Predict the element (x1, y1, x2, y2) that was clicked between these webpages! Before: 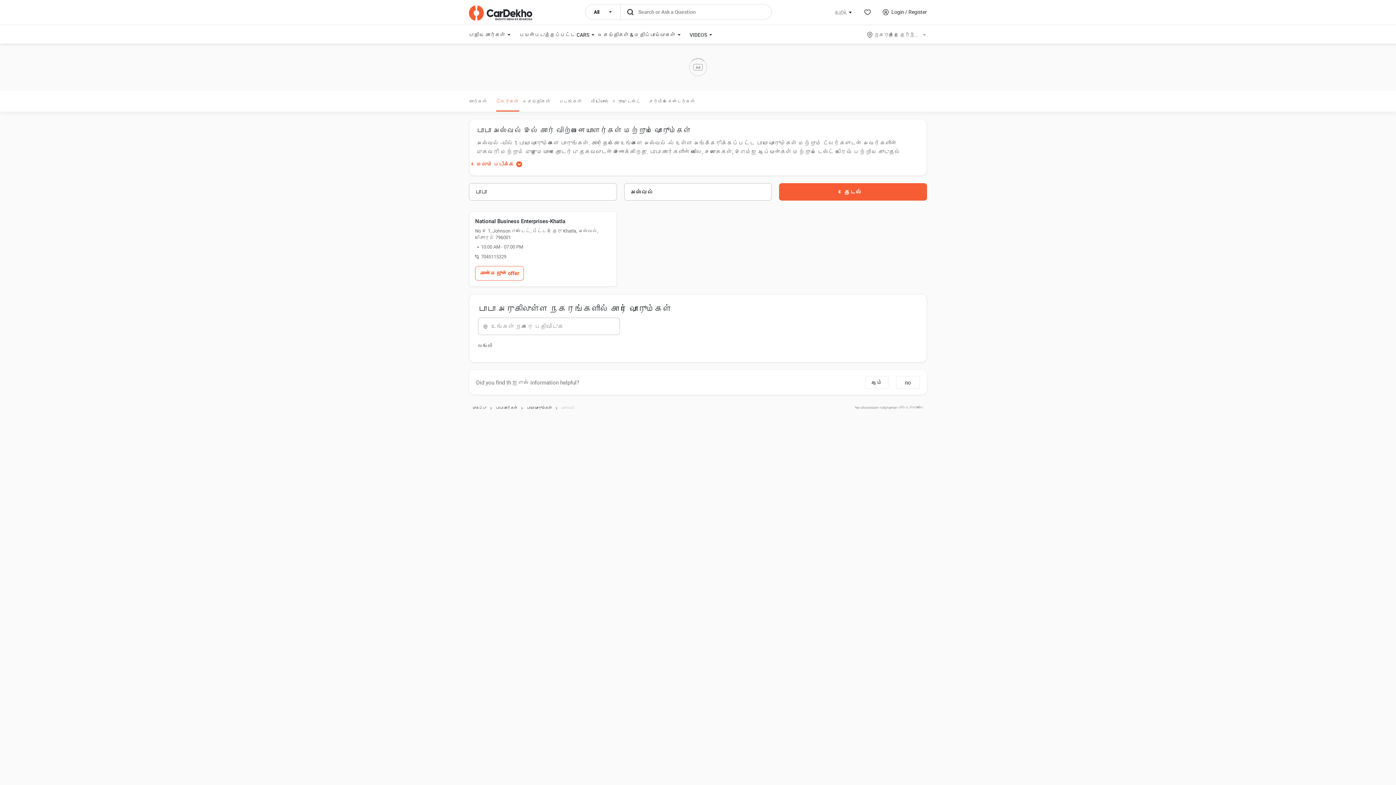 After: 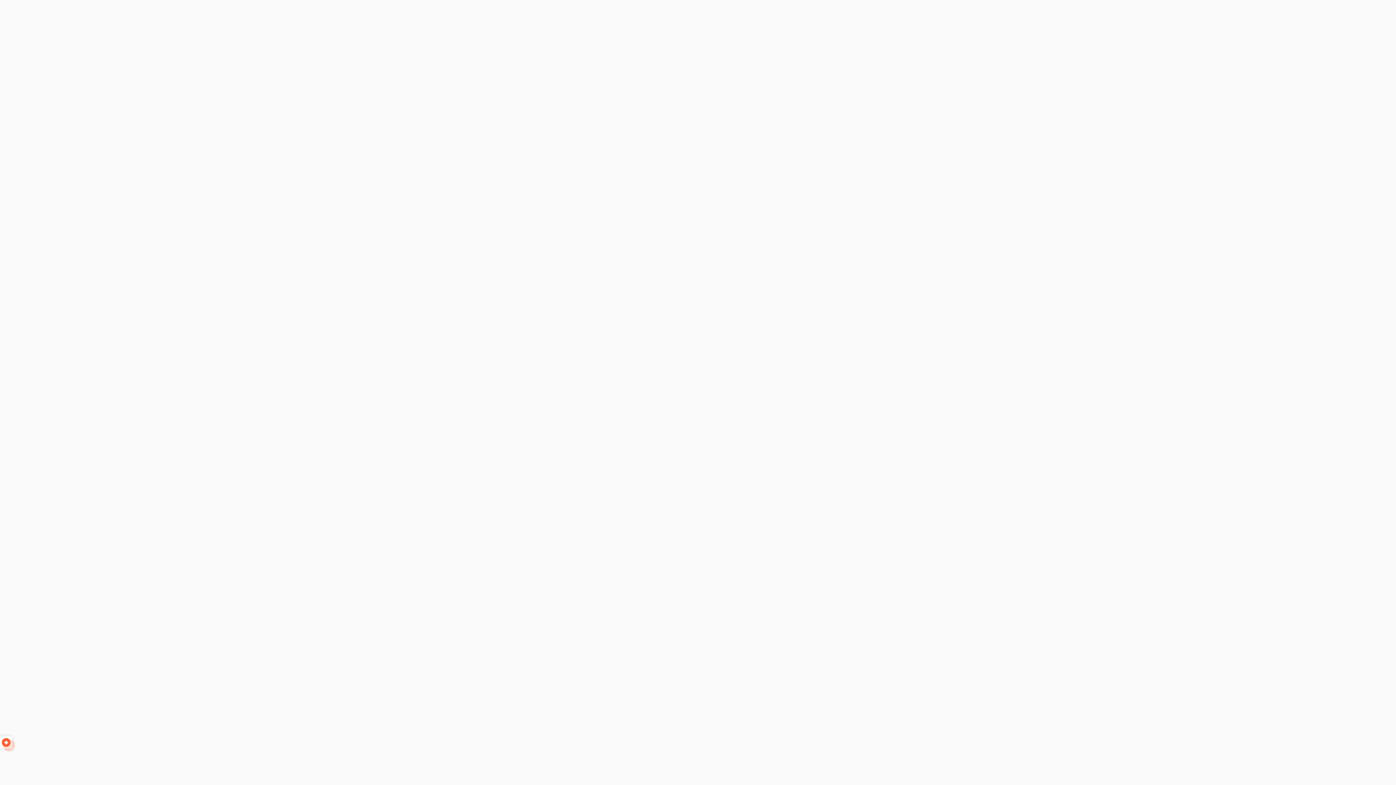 Action: bbox: (469, 5, 532, 20)